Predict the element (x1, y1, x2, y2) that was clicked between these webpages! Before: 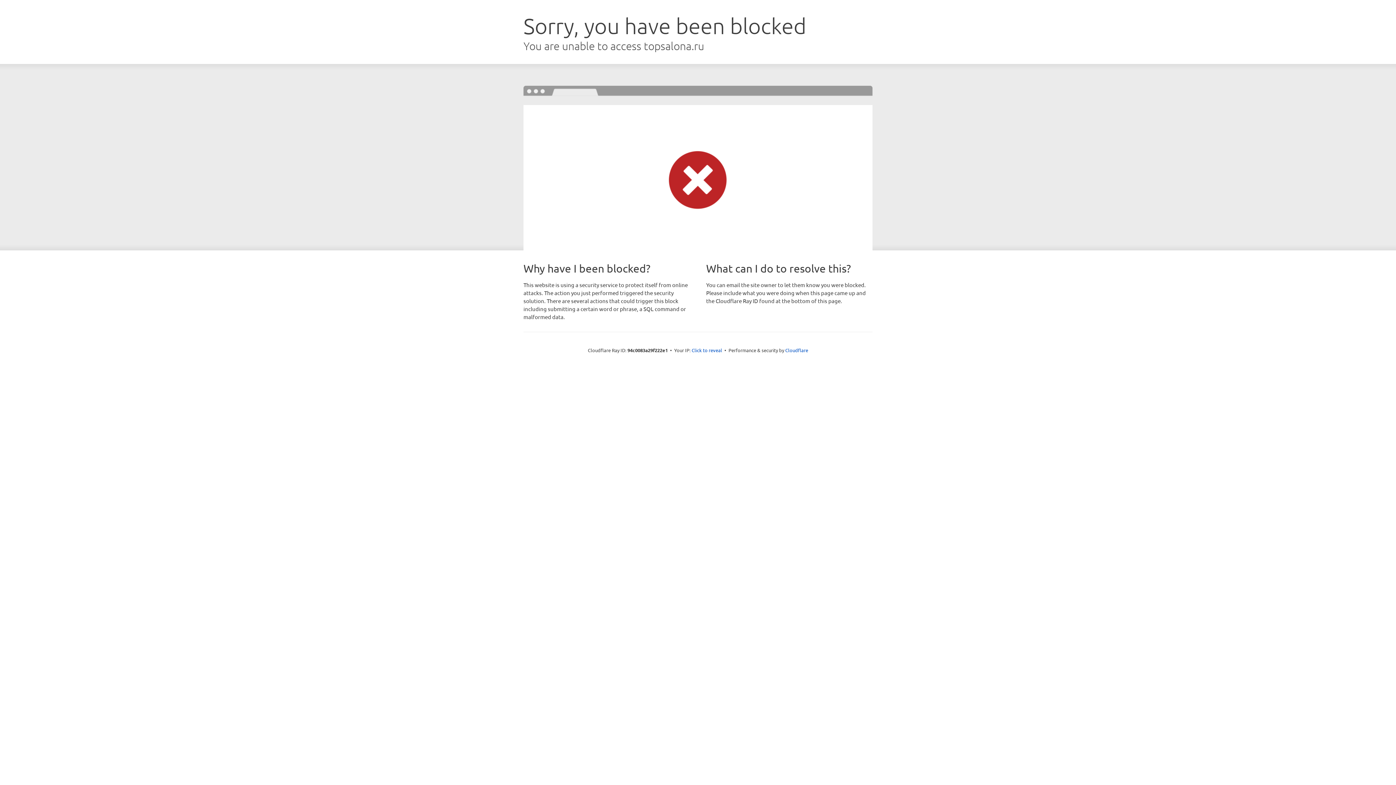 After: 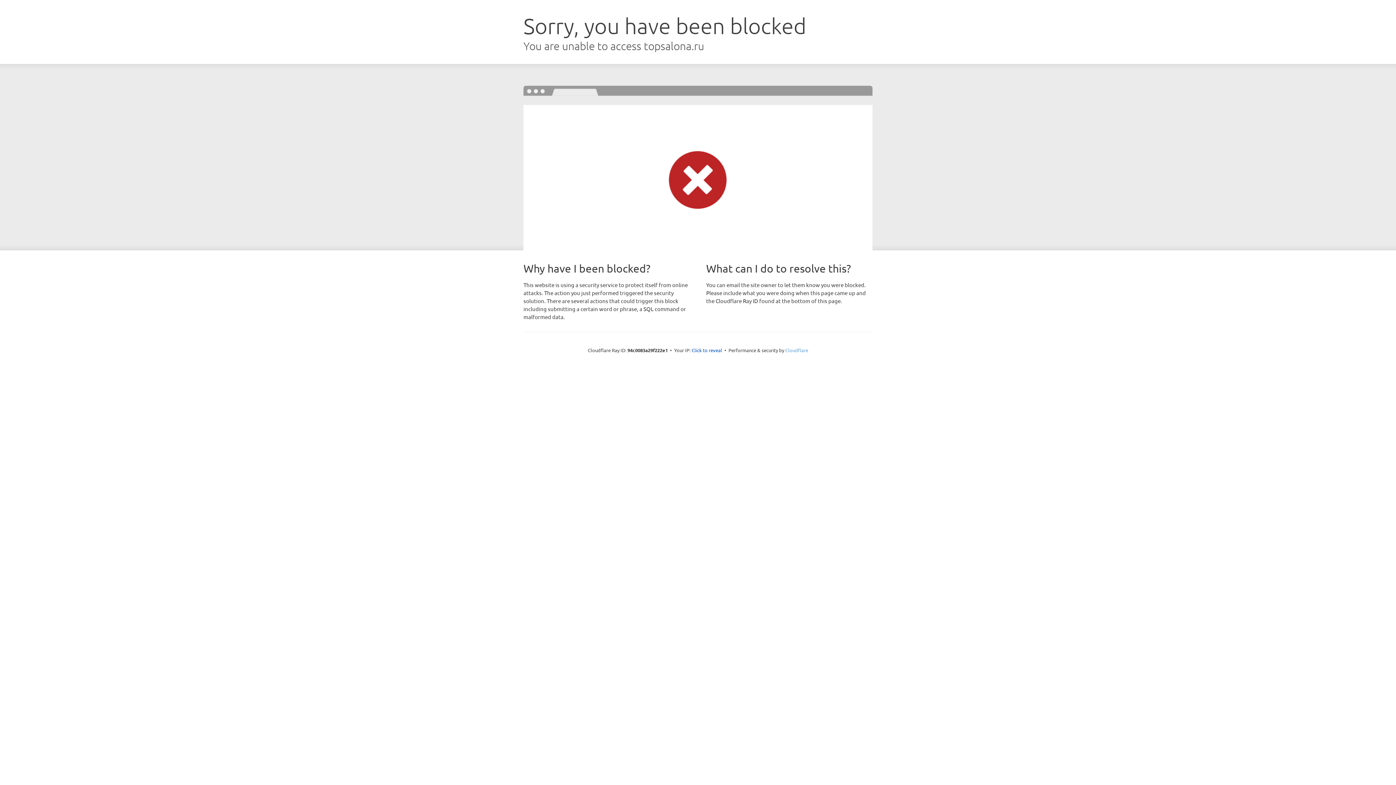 Action: bbox: (785, 347, 808, 353) label: Cloudflare